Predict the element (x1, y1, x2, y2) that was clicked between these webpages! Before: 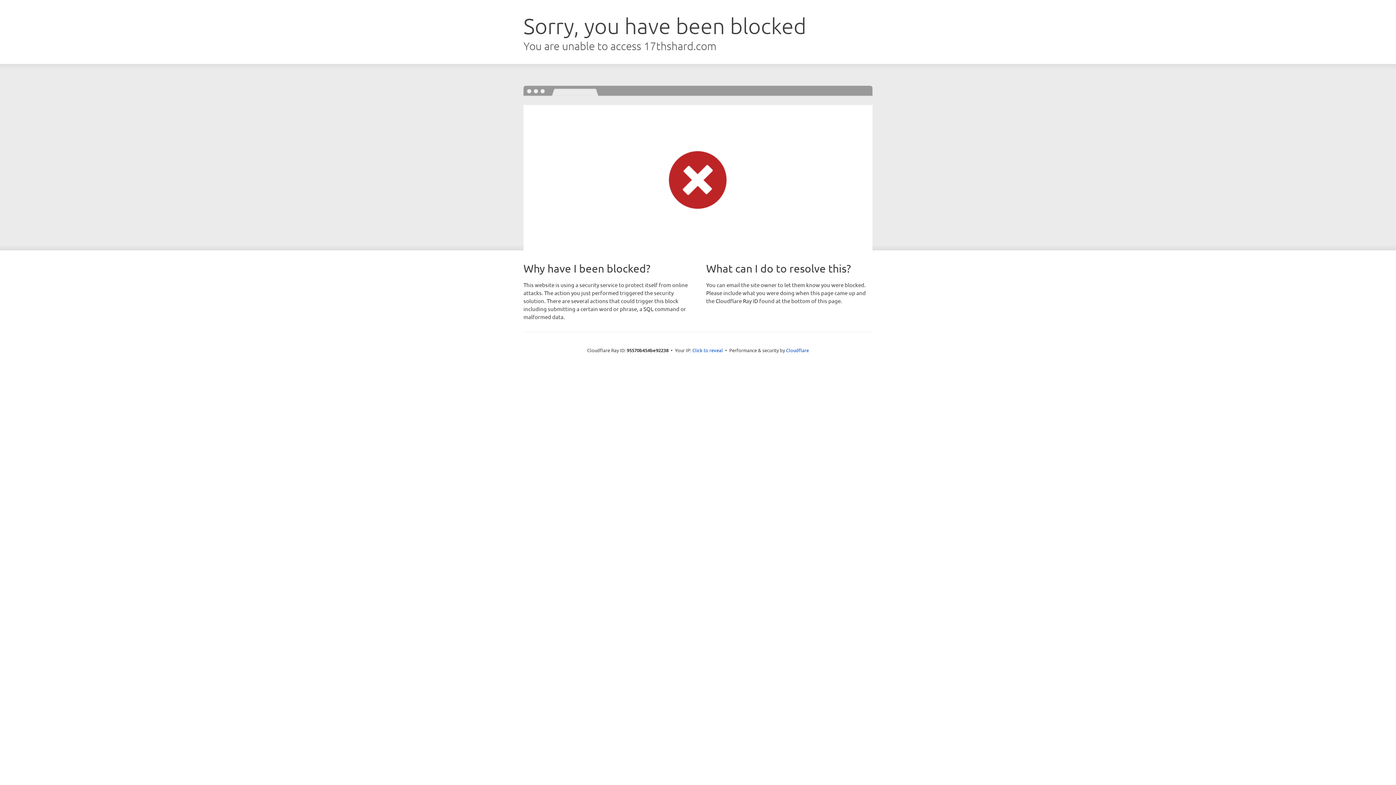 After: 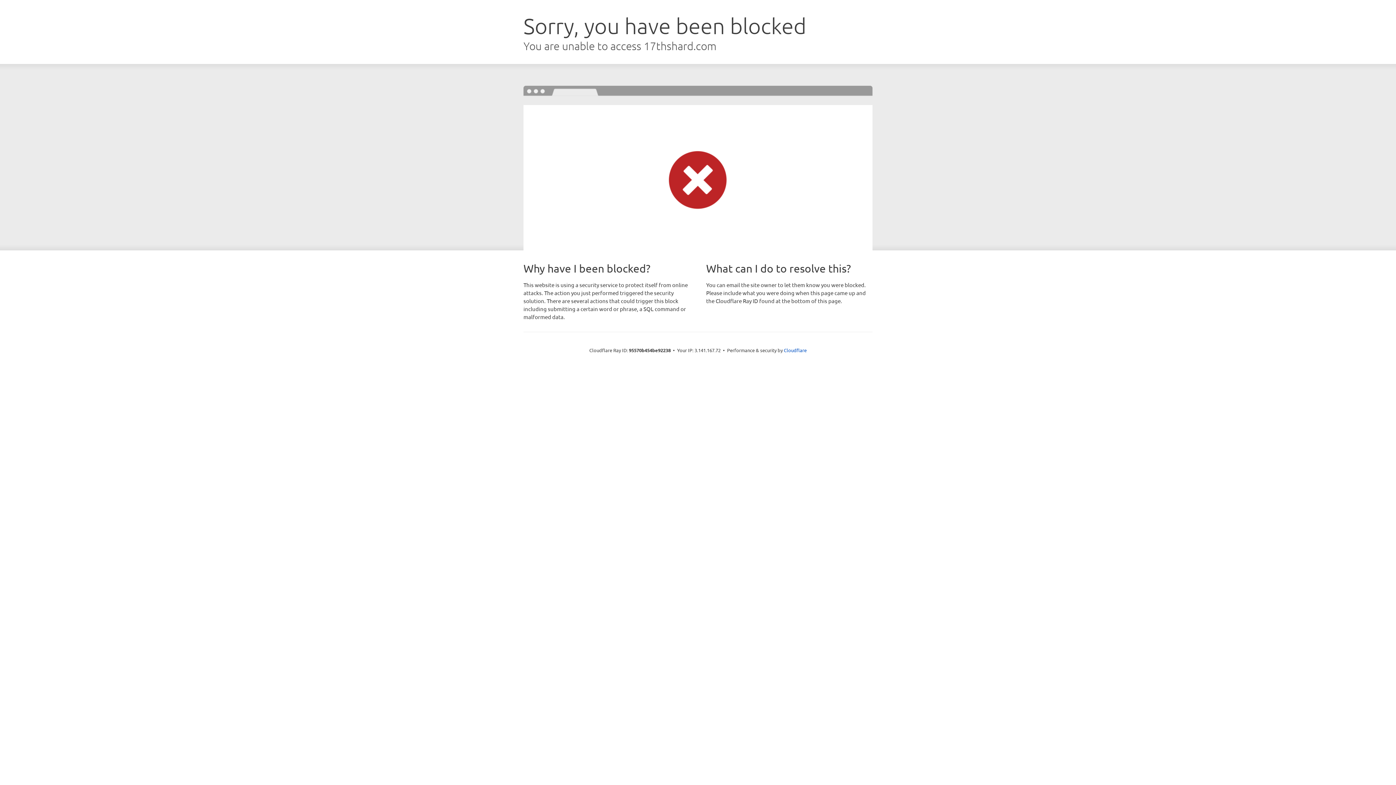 Action: label: Click to reveal bbox: (692, 346, 723, 353)